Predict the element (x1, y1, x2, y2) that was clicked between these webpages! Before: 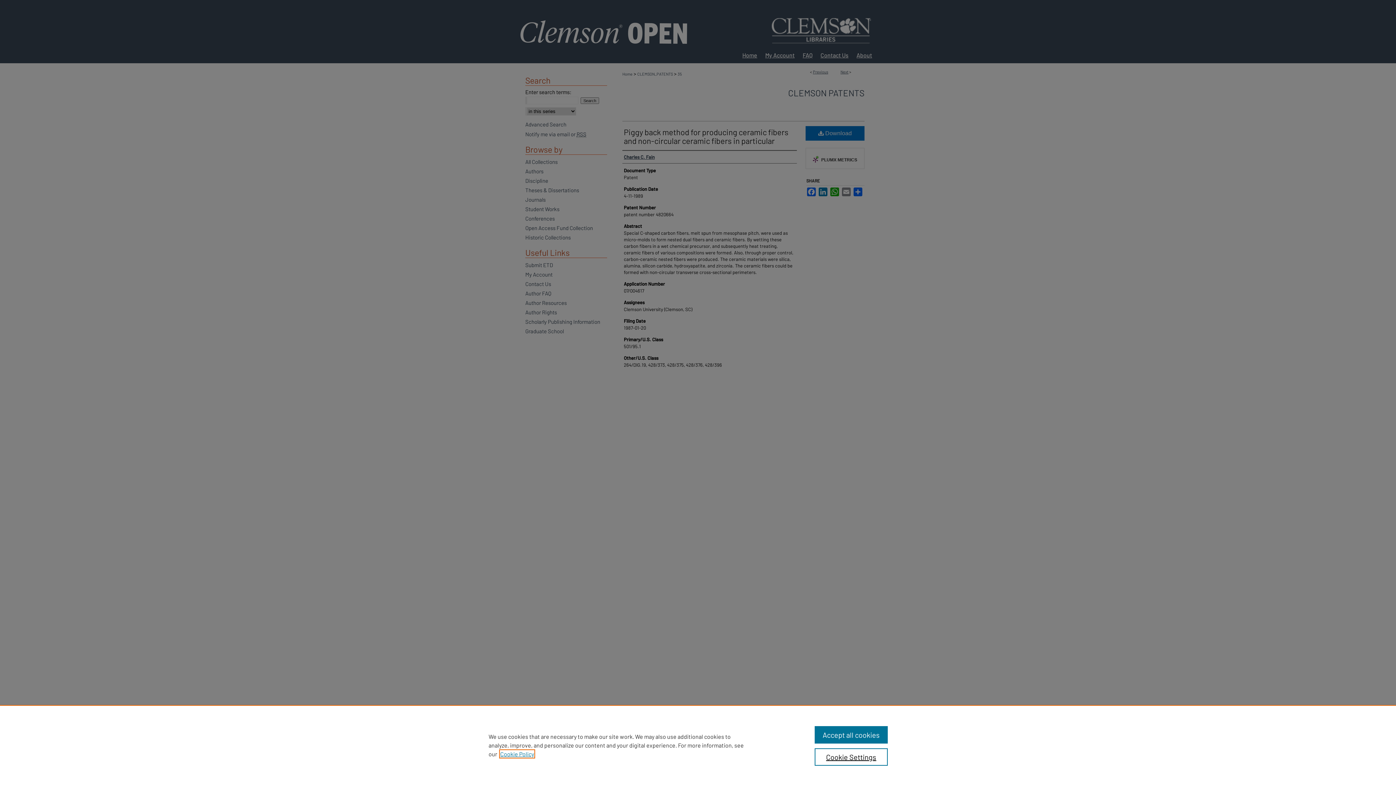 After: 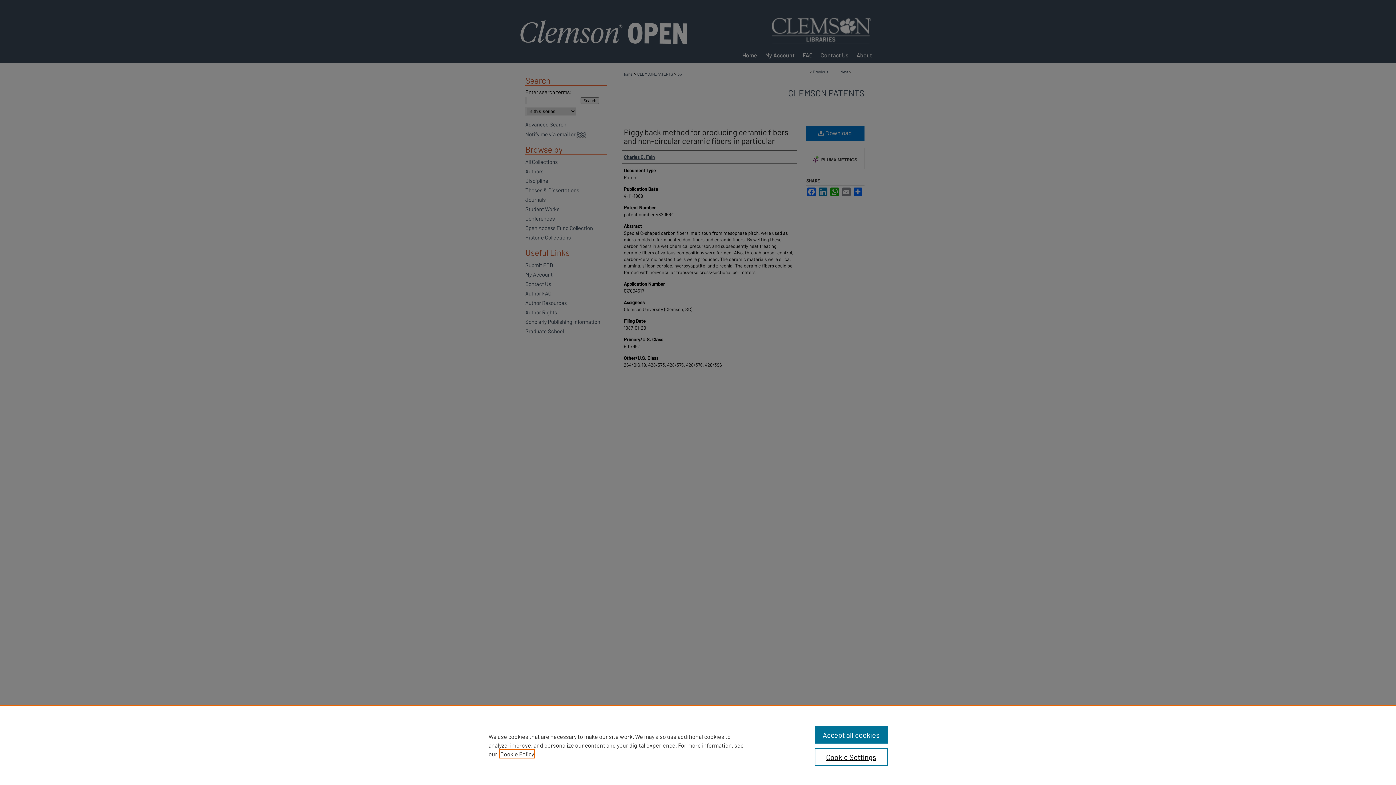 Action: label: , opens in a new tab bbox: (500, 750, 534, 757)